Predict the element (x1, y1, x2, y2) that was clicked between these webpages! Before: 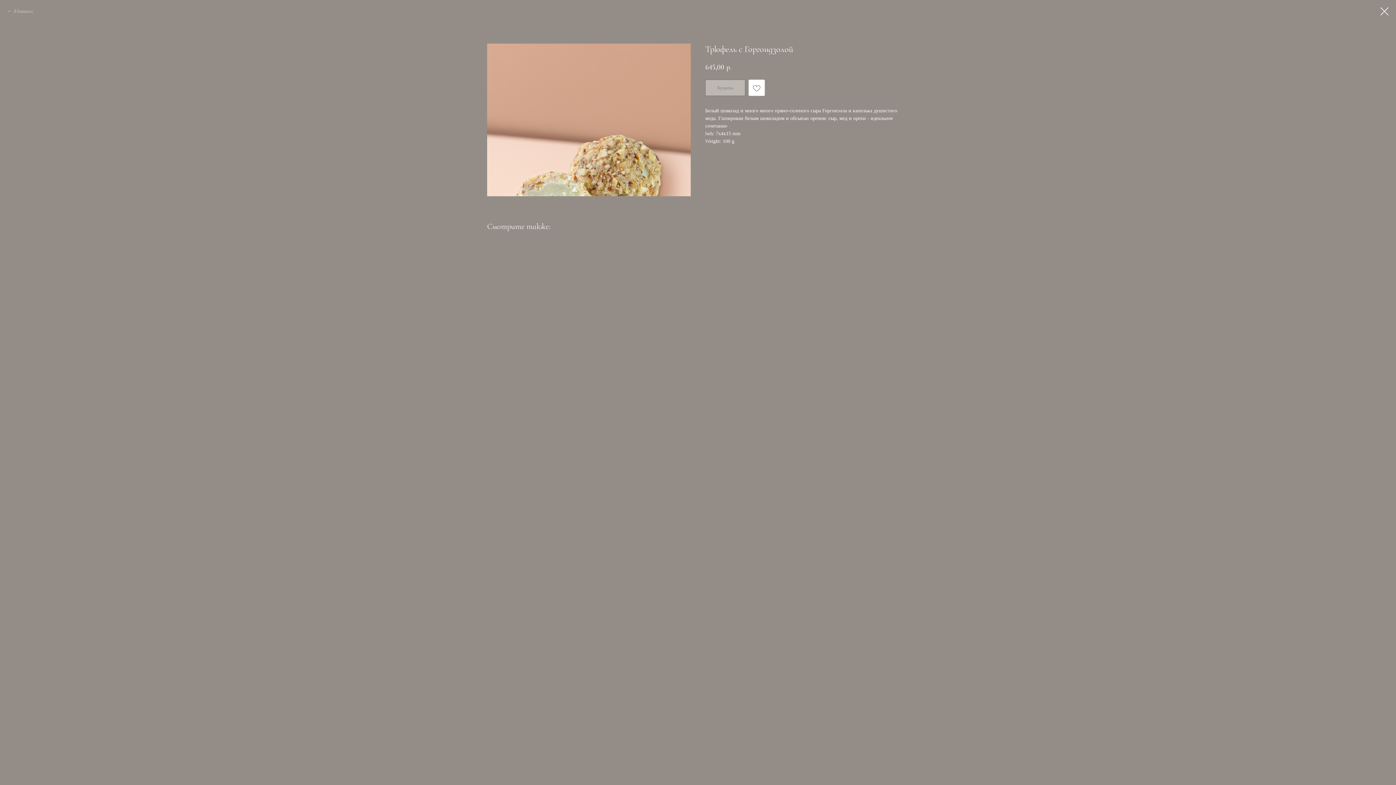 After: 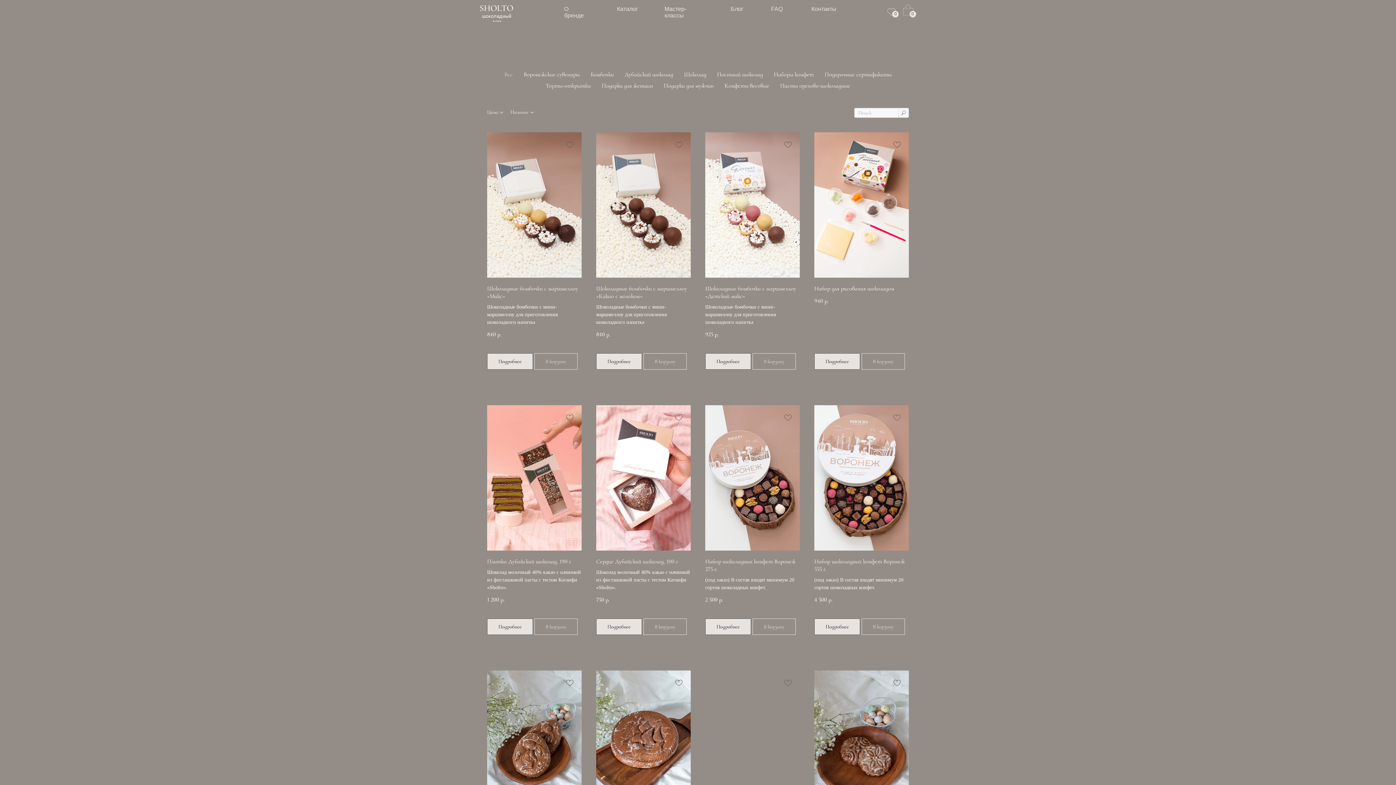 Action: bbox: (1380, 7, 1389, 15)